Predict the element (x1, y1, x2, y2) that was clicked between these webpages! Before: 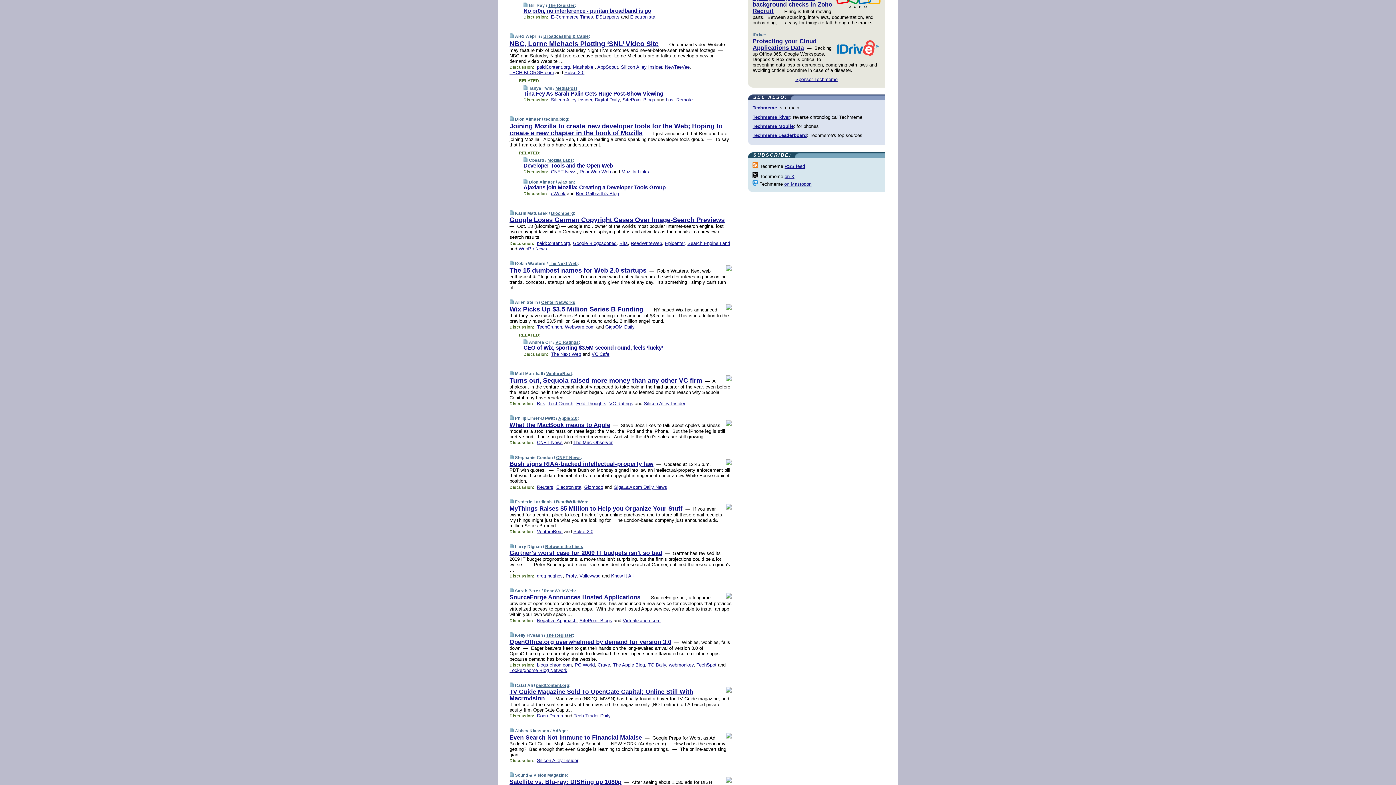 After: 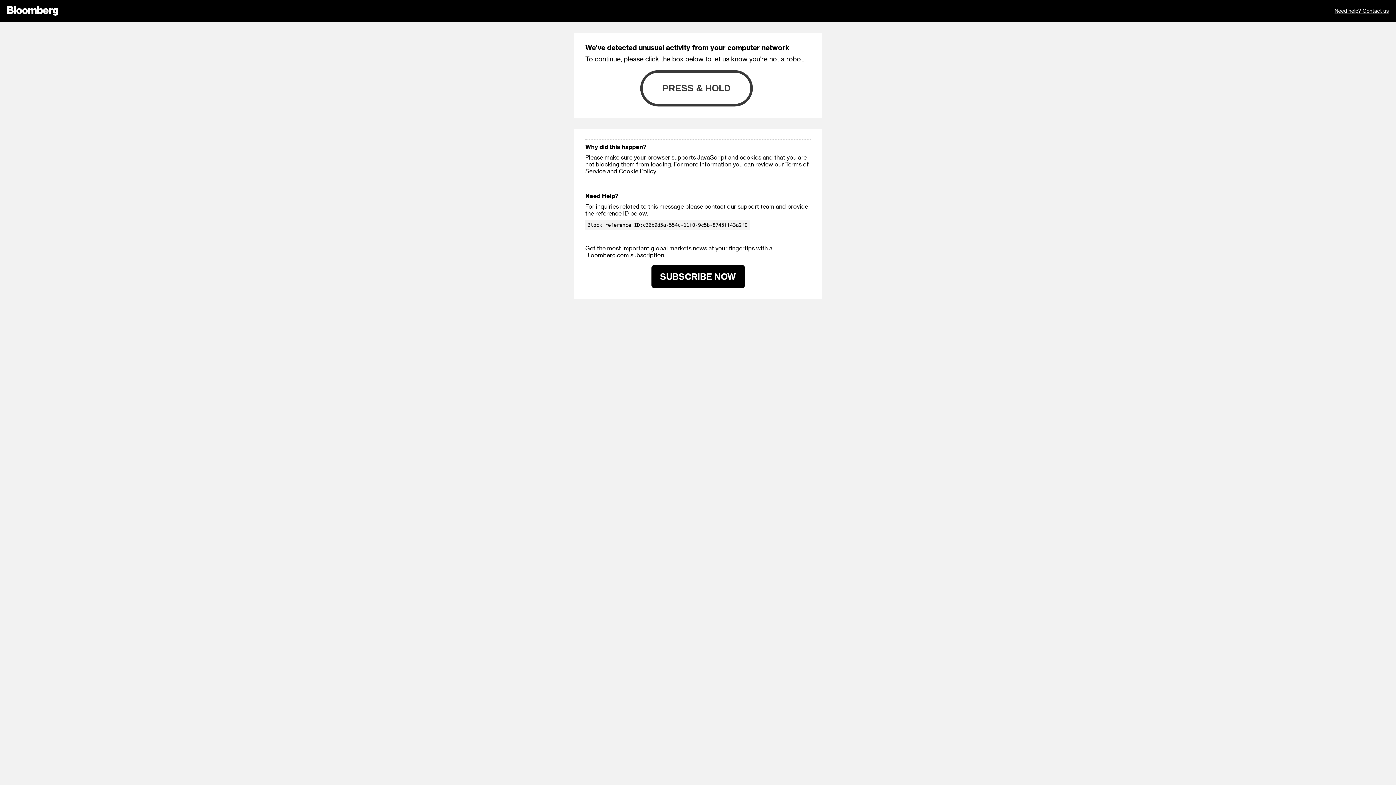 Action: label: Bloomberg bbox: (551, 211, 574, 215)